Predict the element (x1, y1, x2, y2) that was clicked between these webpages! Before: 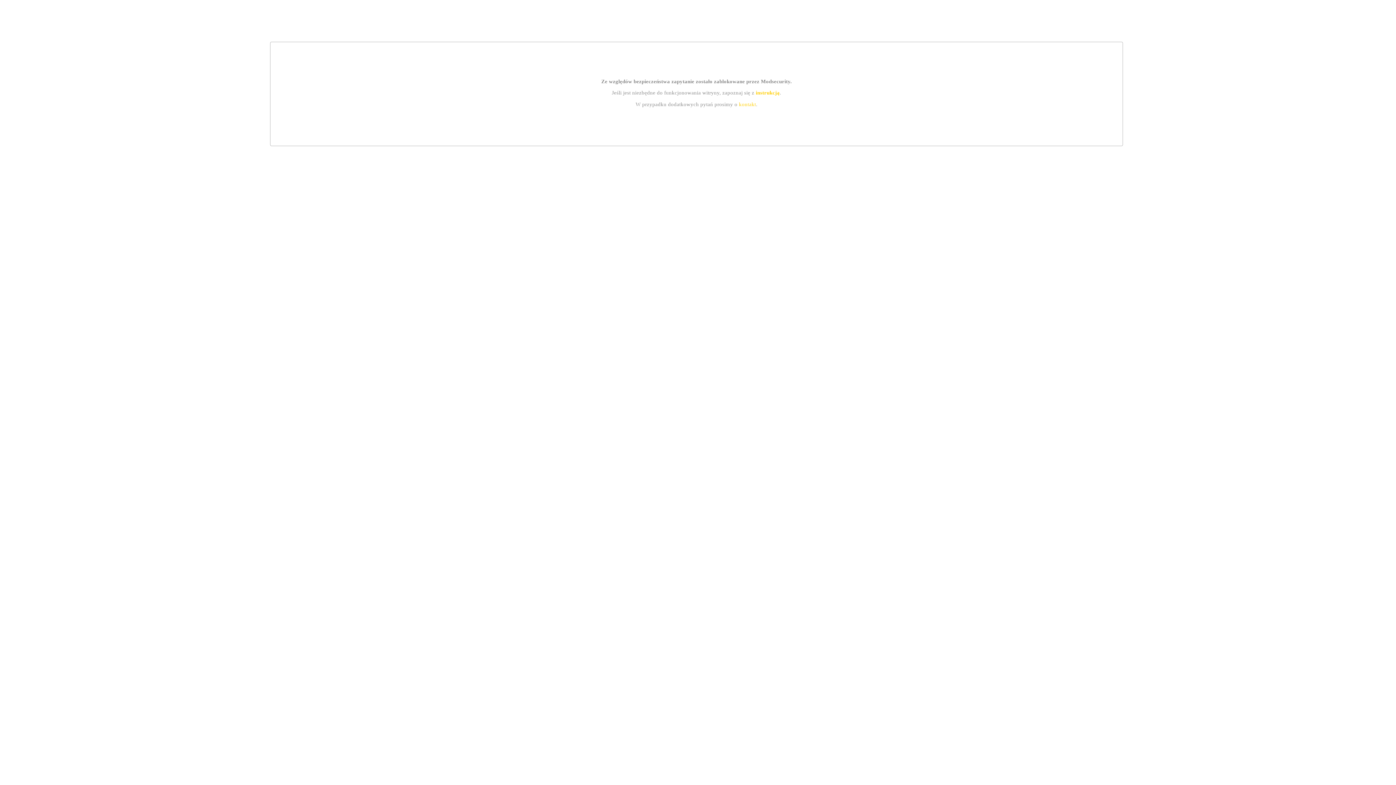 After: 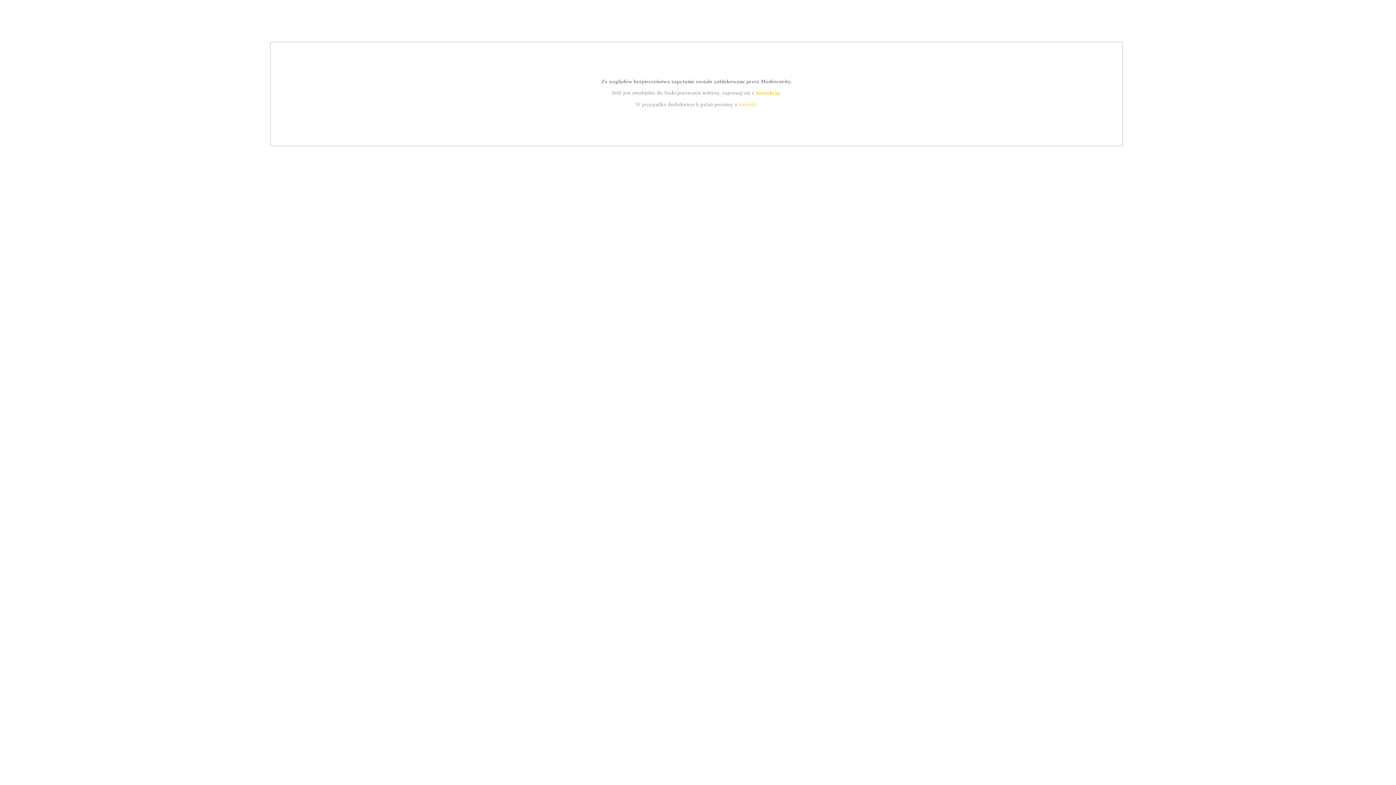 Action: bbox: (755, 89, 779, 95) label: instrukcją